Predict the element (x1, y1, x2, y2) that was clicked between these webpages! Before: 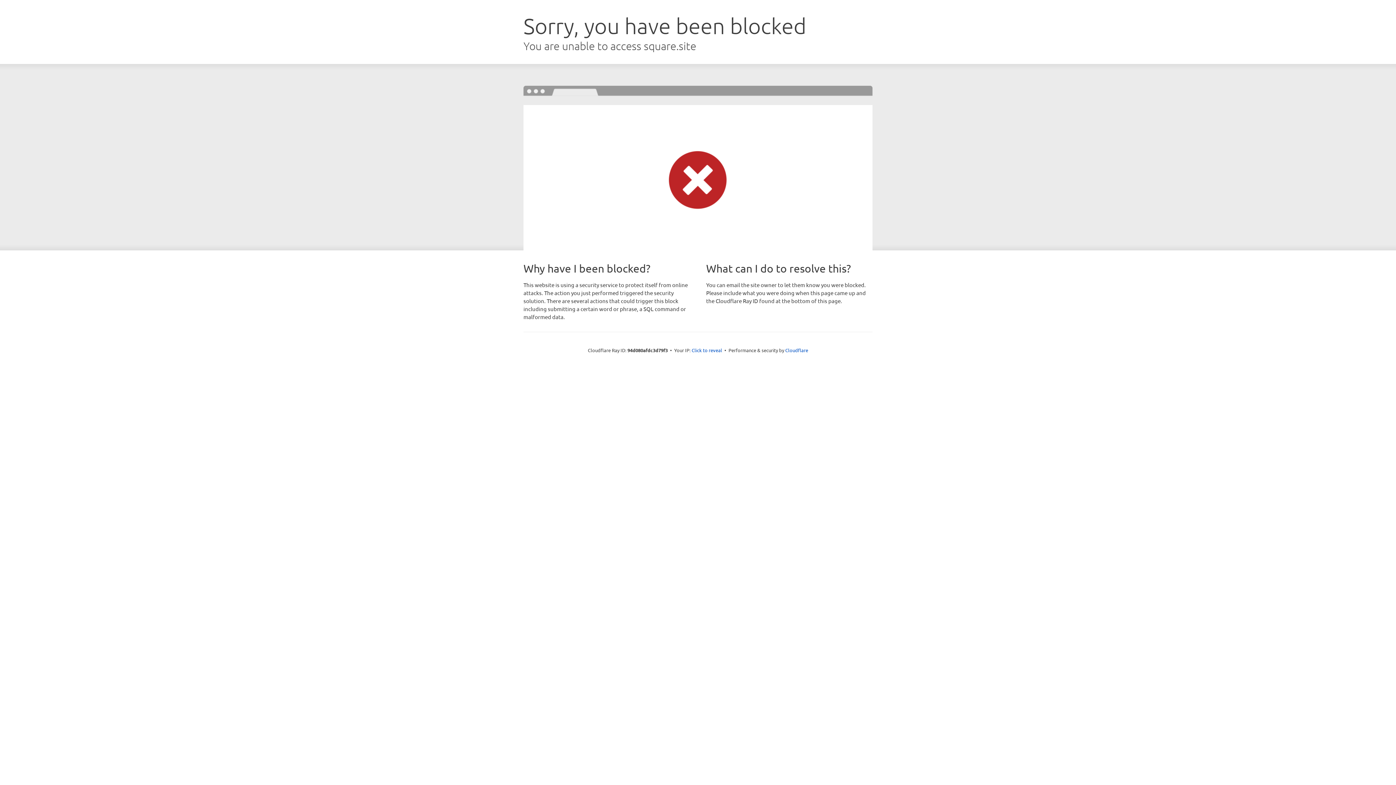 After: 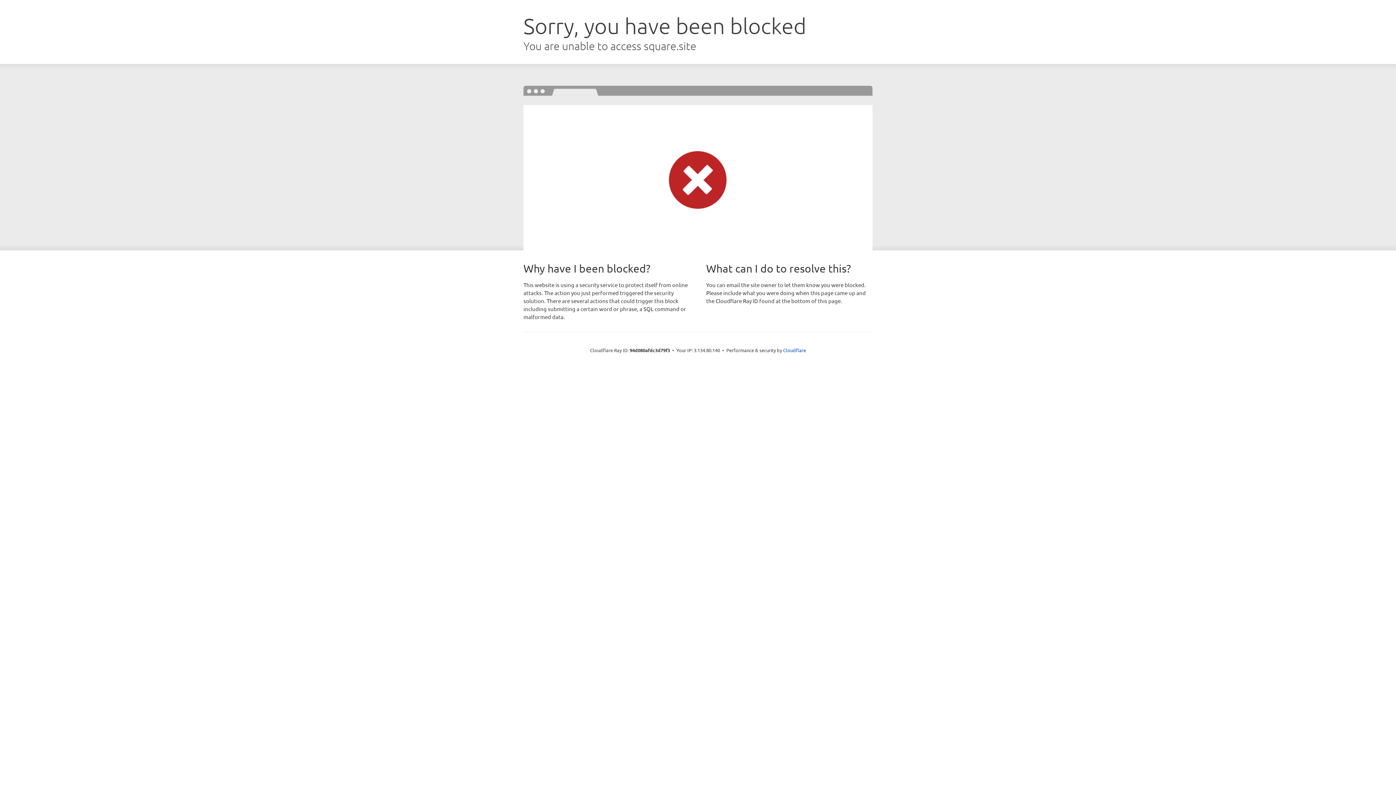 Action: label: Click to reveal bbox: (691, 346, 722, 353)